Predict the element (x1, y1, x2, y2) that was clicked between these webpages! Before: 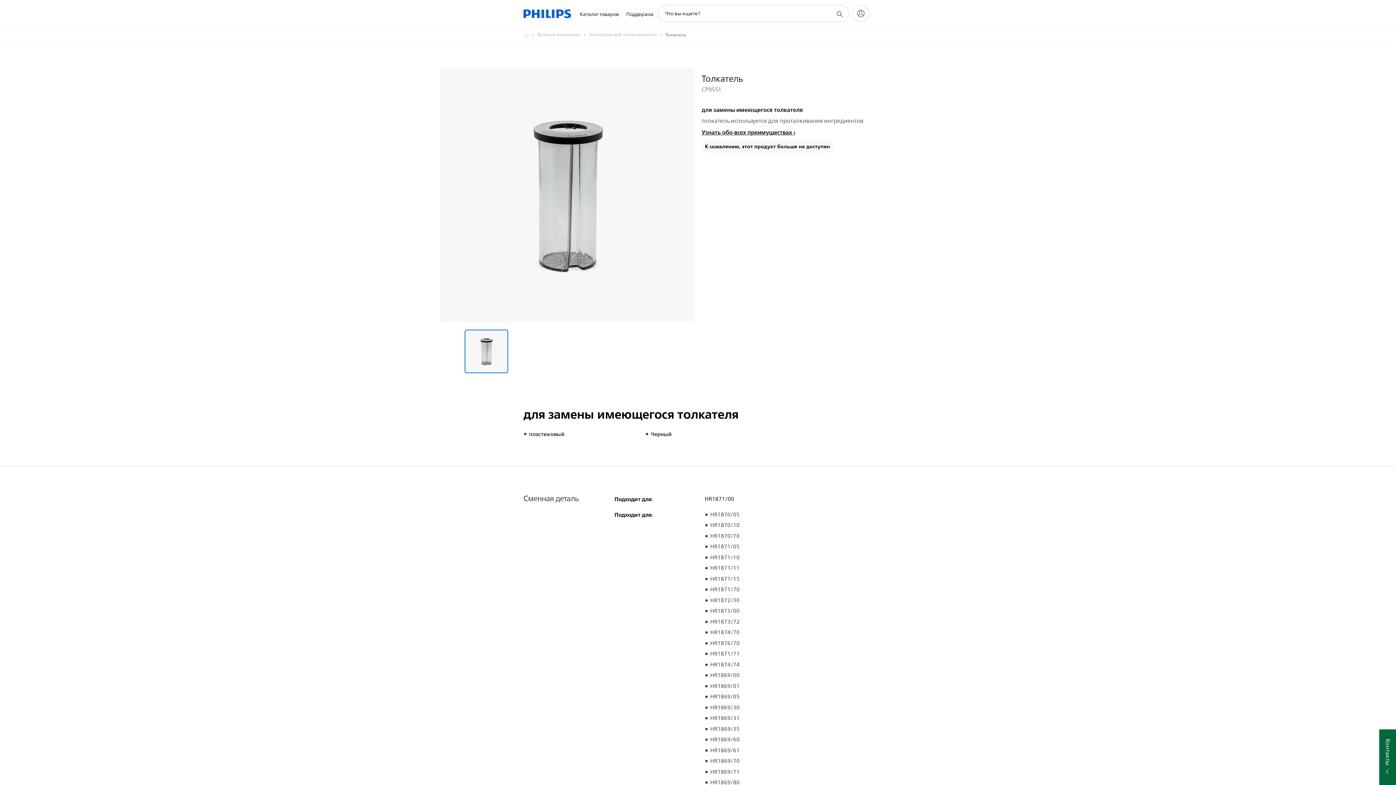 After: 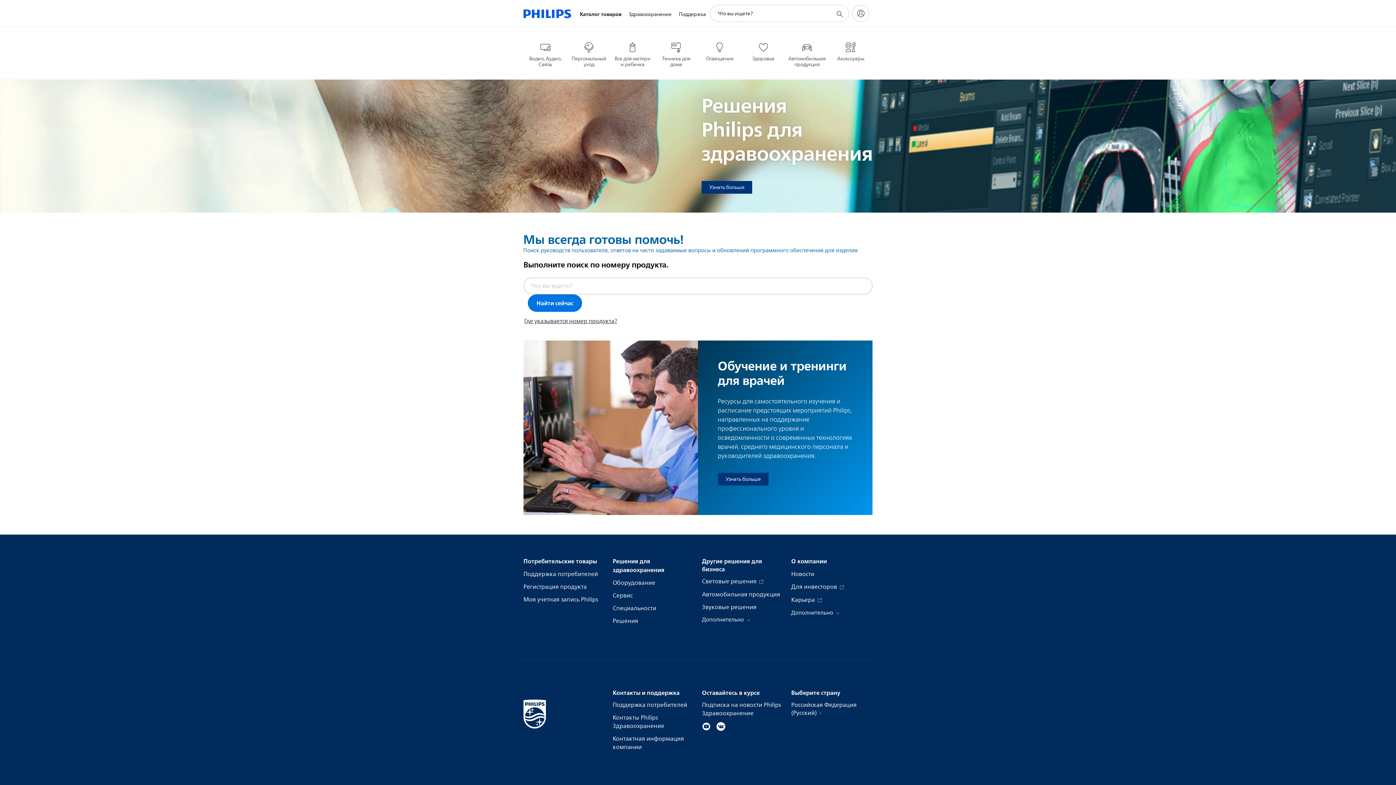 Action: bbox: (523, 0, 571, 27)